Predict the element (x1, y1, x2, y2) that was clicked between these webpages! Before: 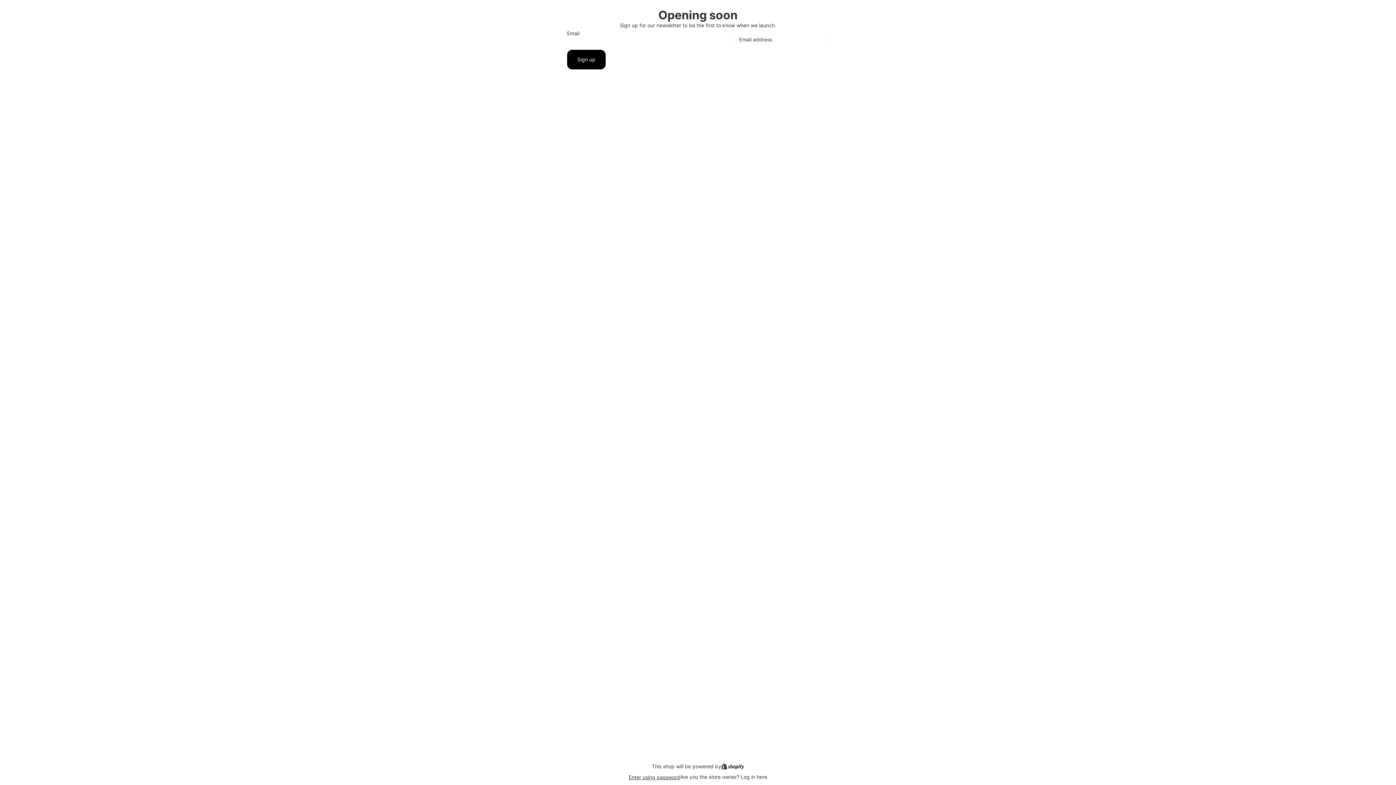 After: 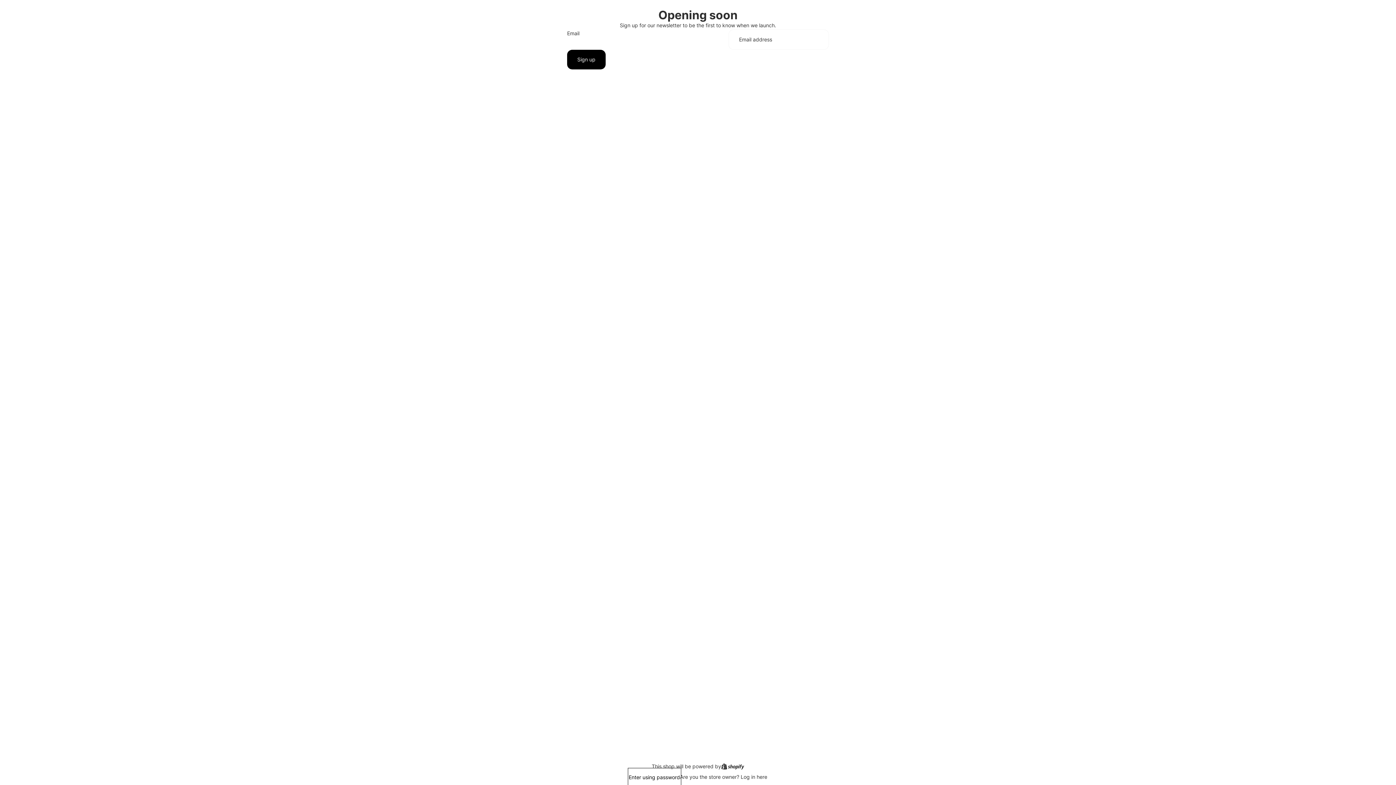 Action: bbox: (628, 769, 680, 785) label: Enter using password